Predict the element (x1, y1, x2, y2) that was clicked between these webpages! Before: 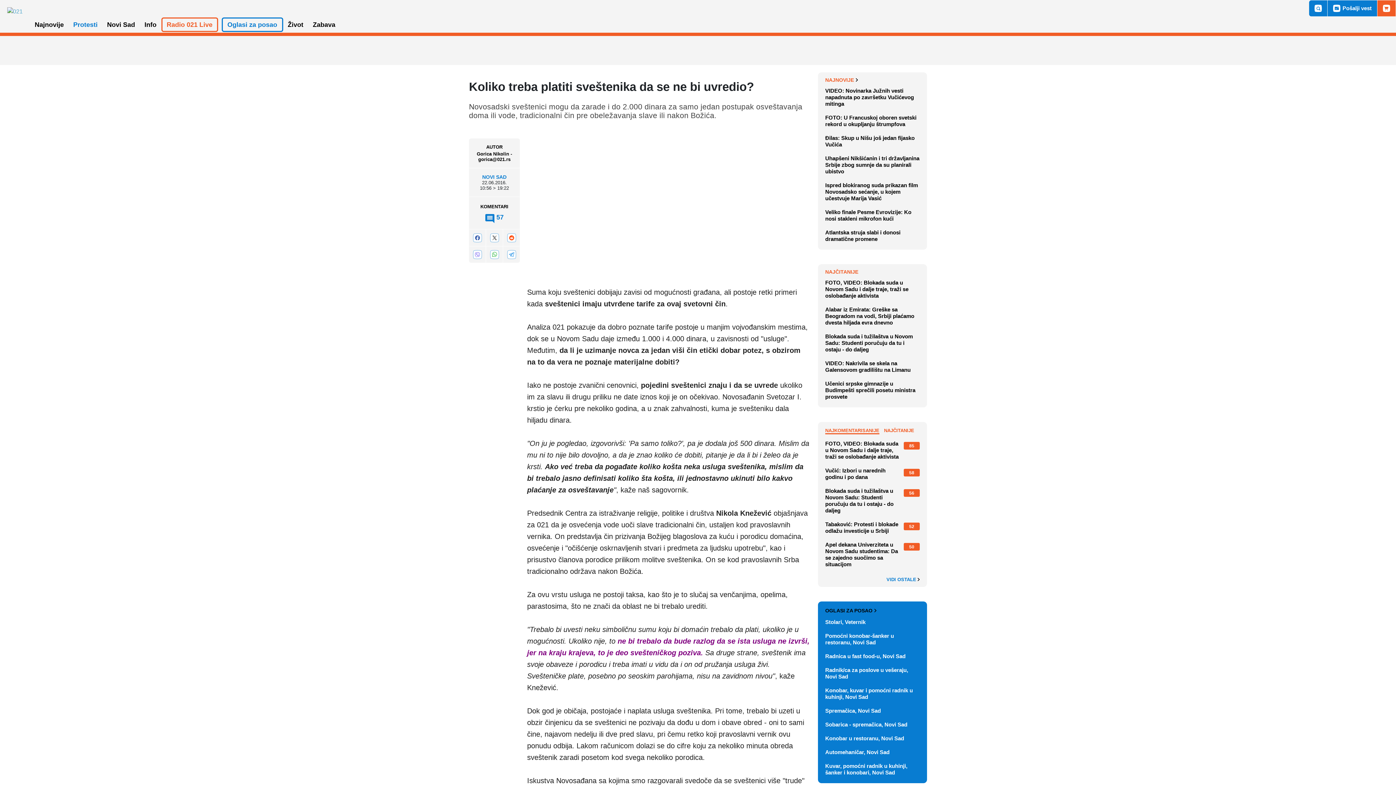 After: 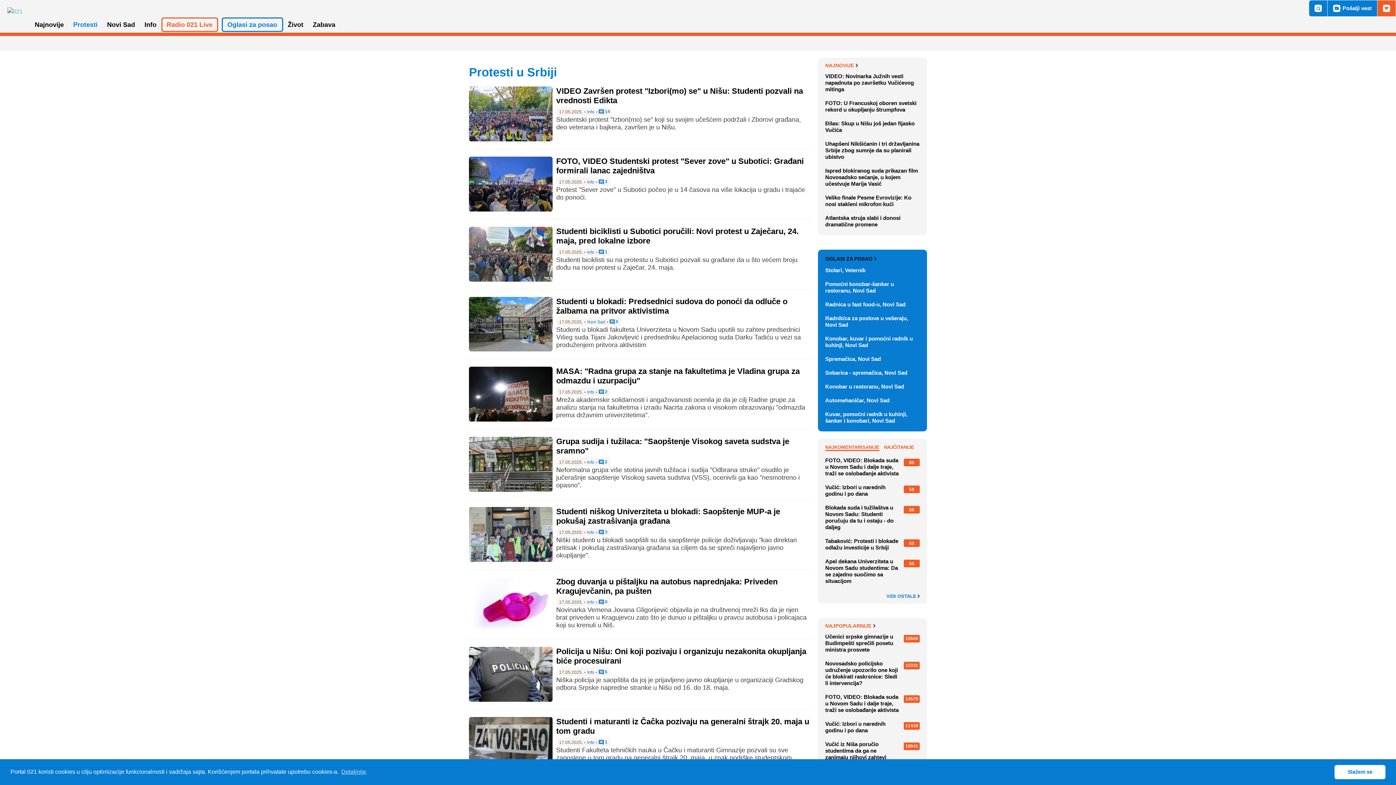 Action: bbox: (68, 17, 102, 32) label: Protesti